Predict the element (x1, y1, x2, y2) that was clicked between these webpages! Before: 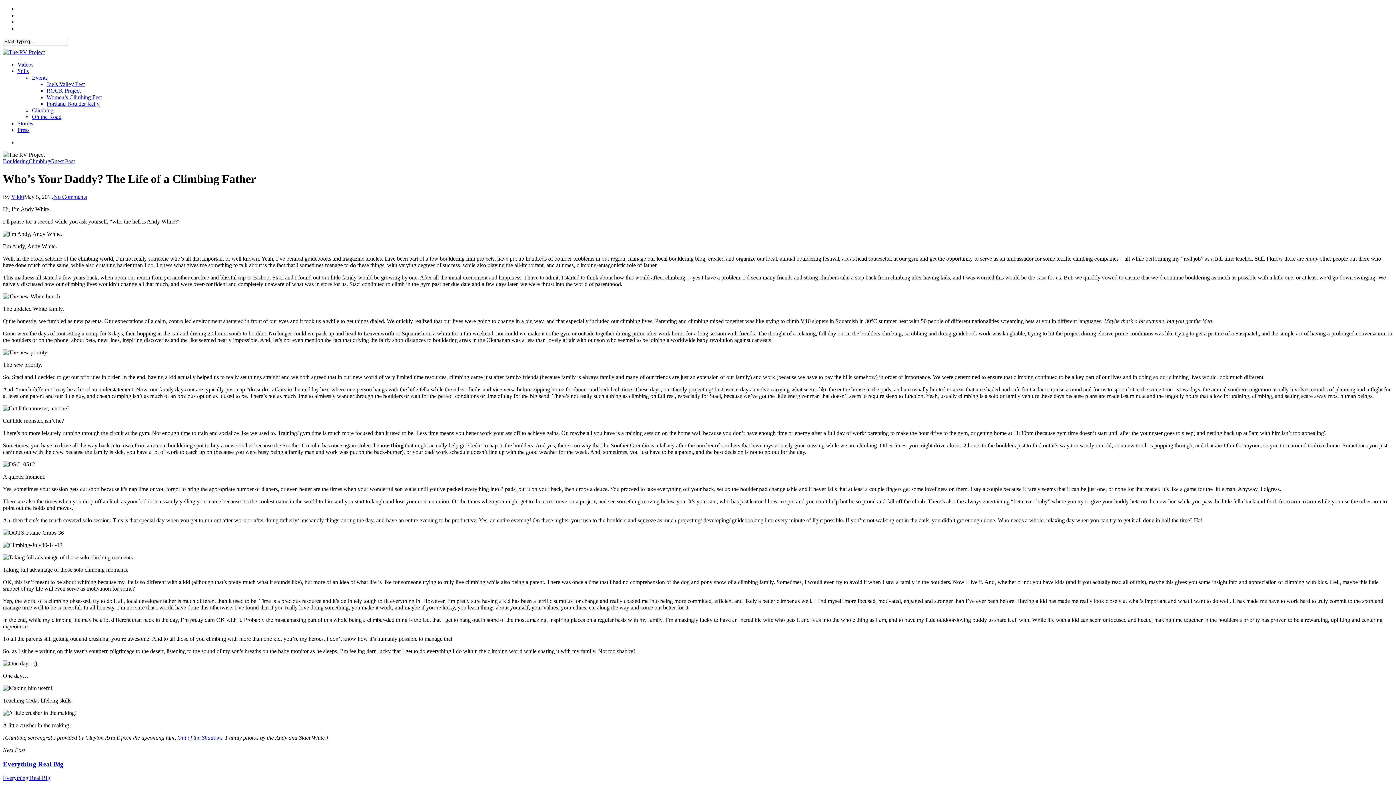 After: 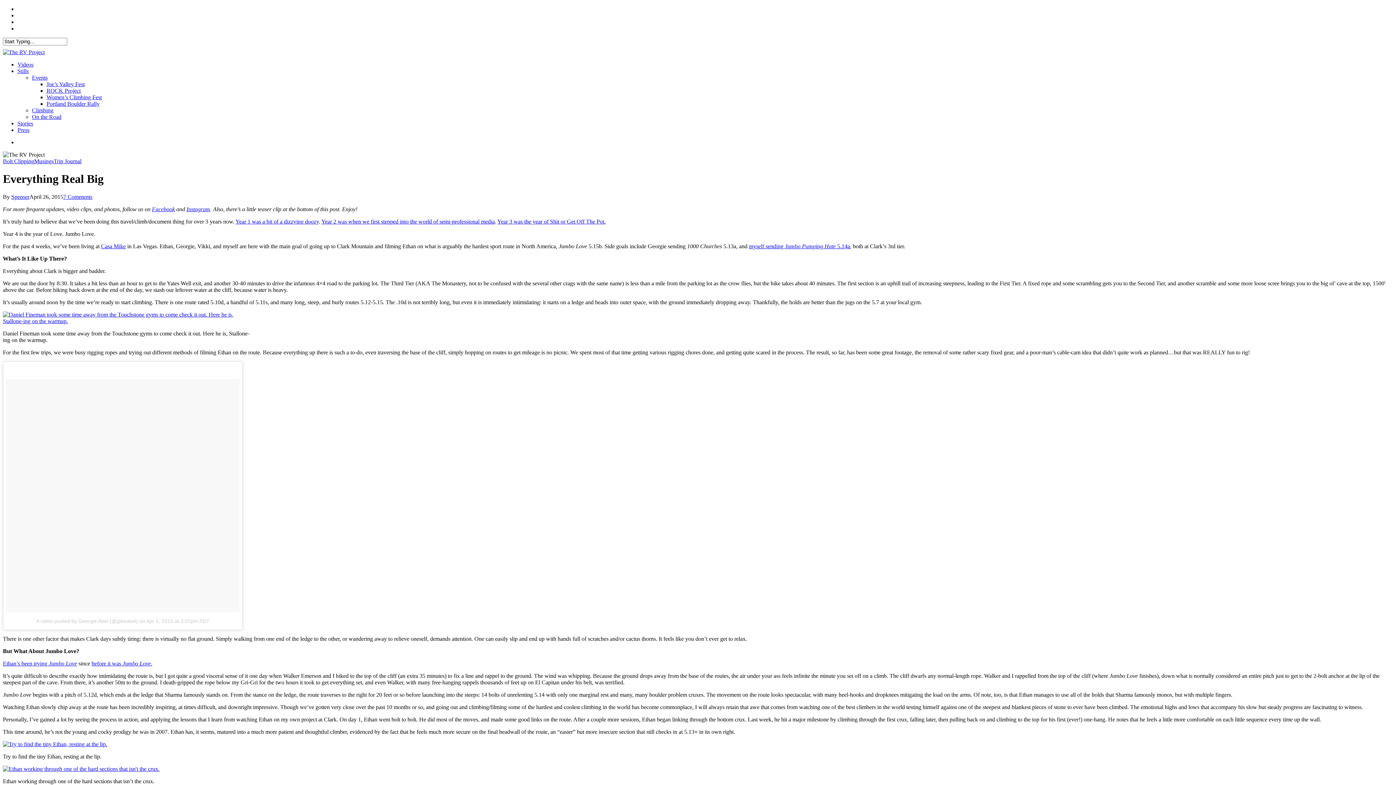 Action: bbox: (2, 775, 50, 781) label: Everything Real Big